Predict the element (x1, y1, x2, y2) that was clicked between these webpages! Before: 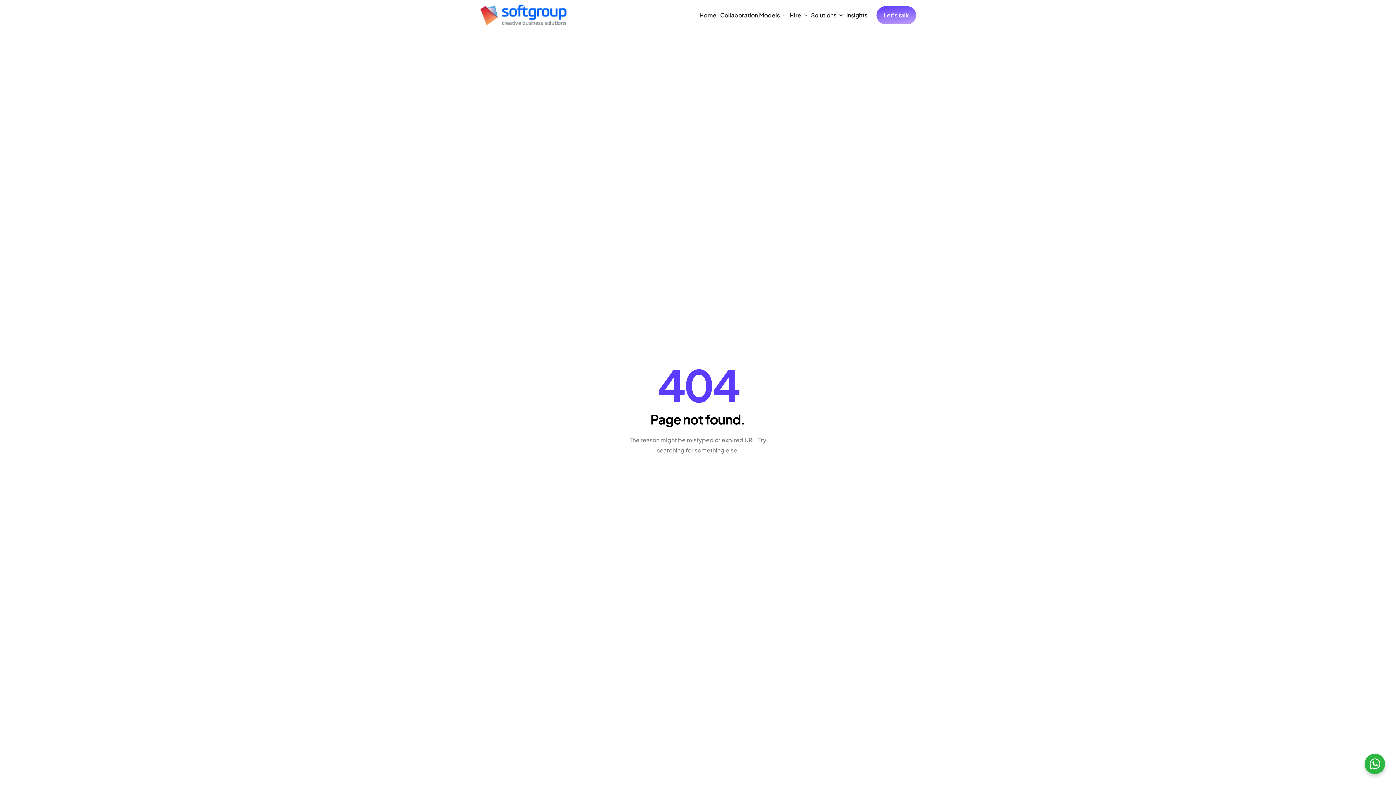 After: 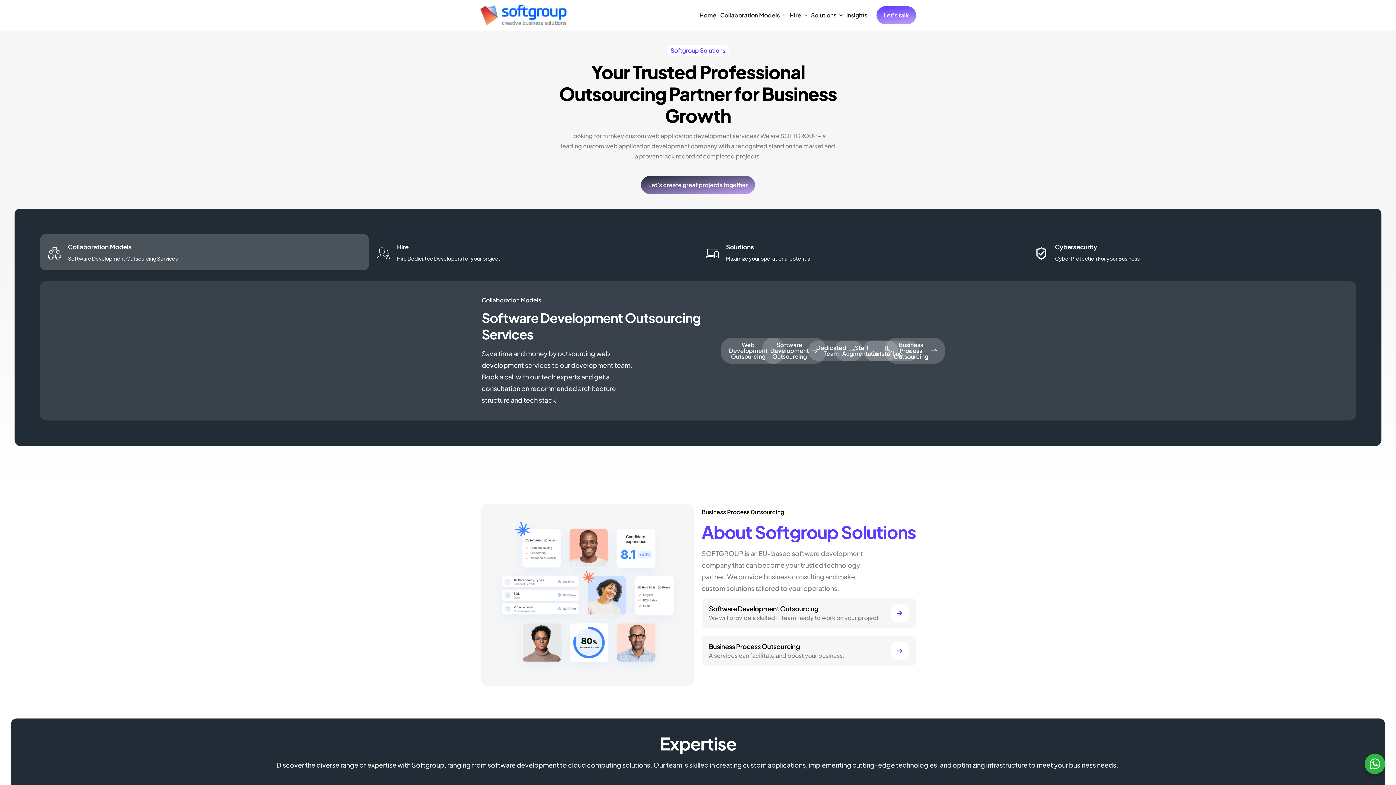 Action: label: Home bbox: (699, 12, 716, 18)